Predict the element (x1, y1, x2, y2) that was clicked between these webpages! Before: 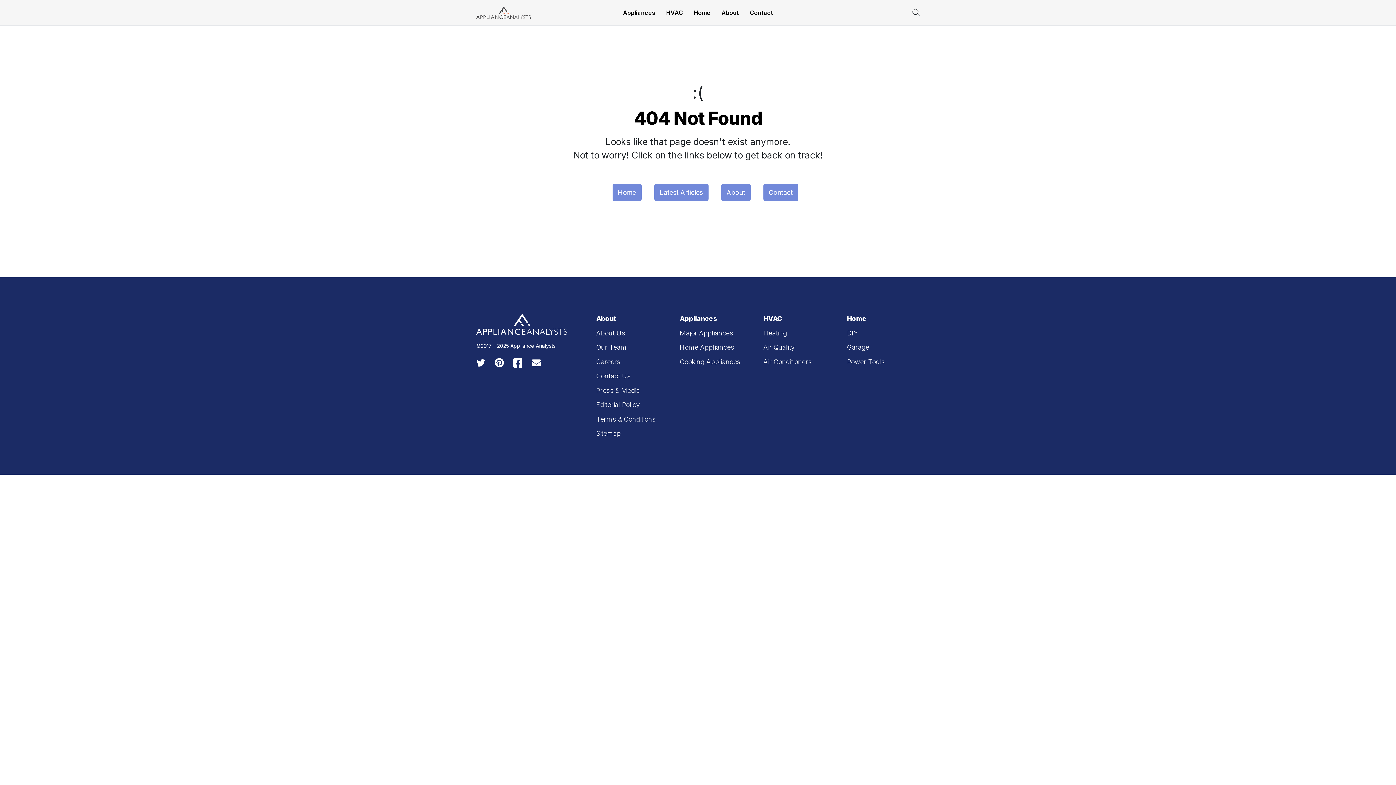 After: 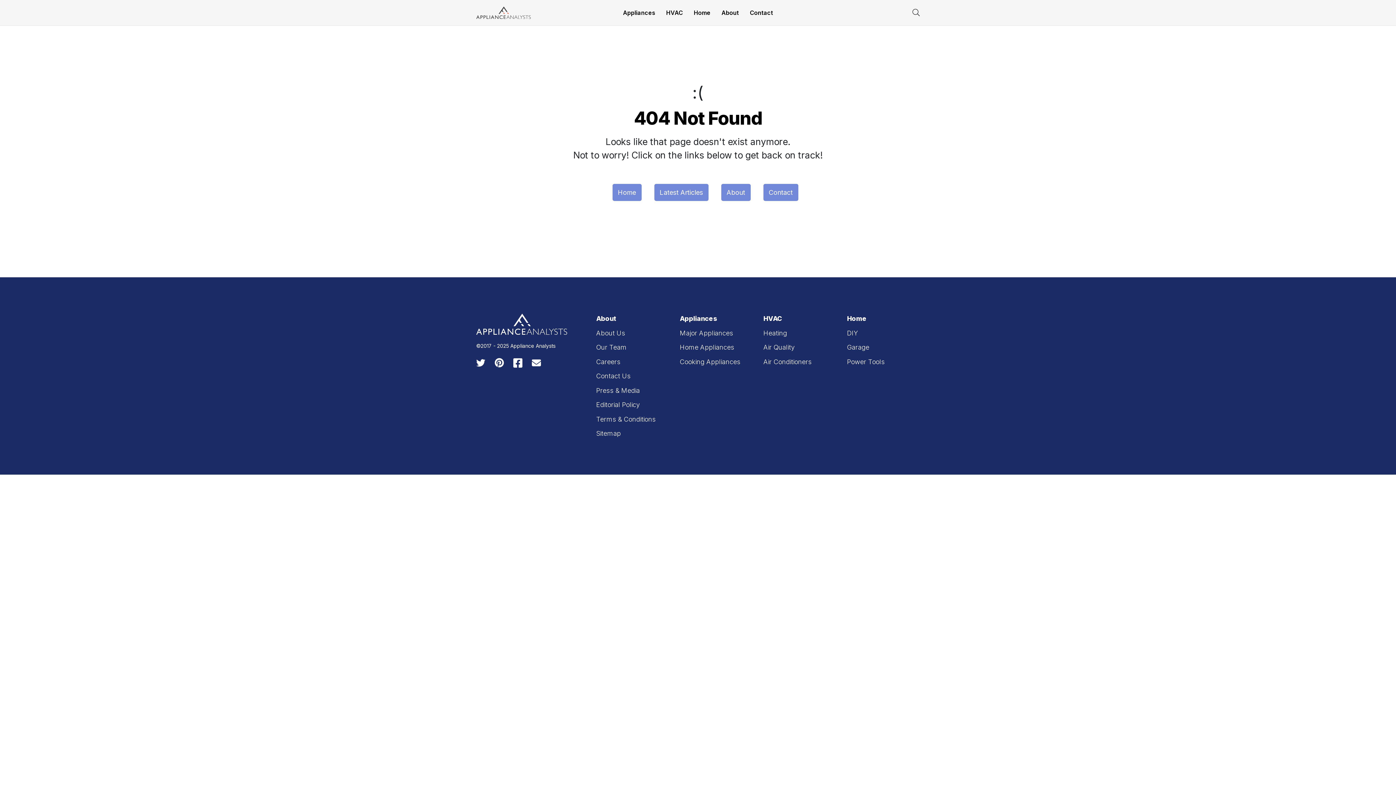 Action: bbox: (472, 357, 489, 367)